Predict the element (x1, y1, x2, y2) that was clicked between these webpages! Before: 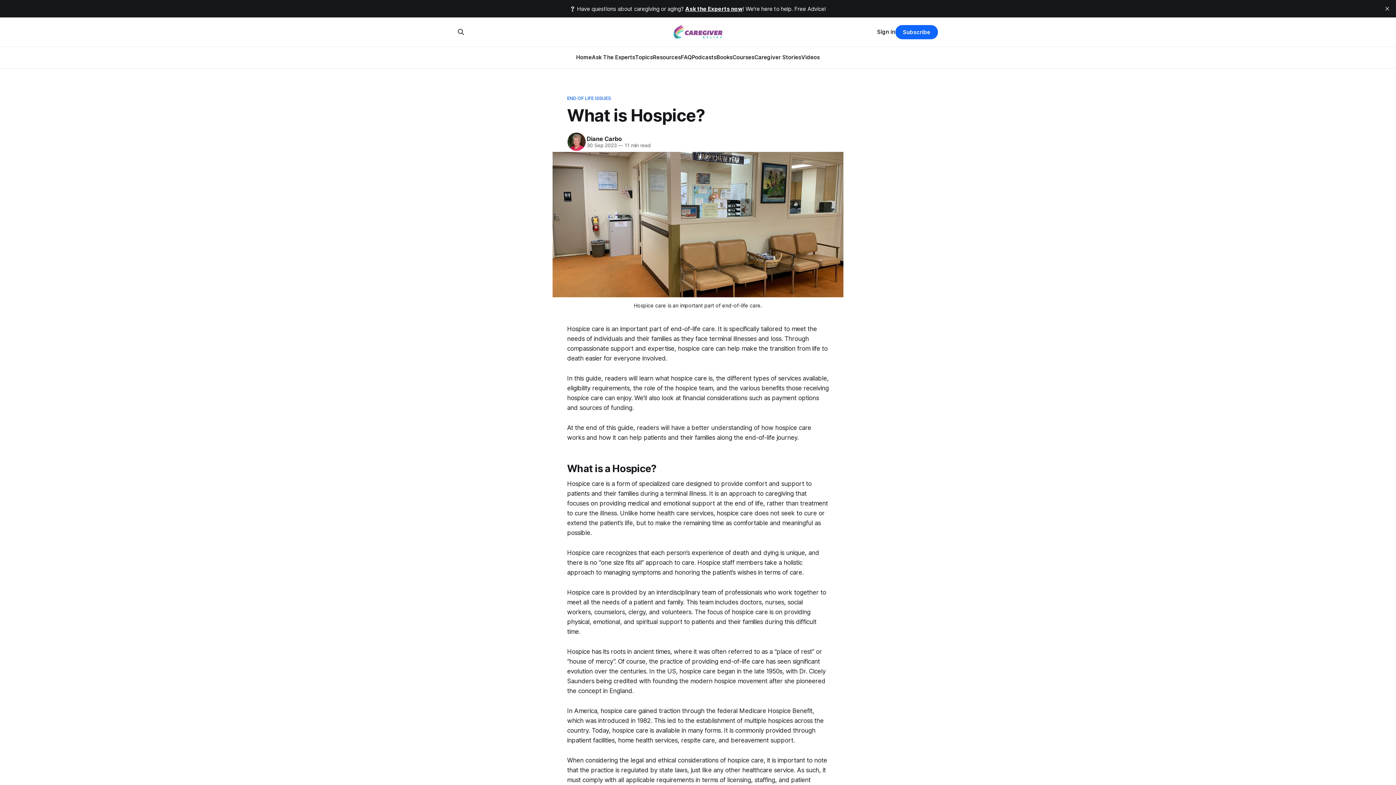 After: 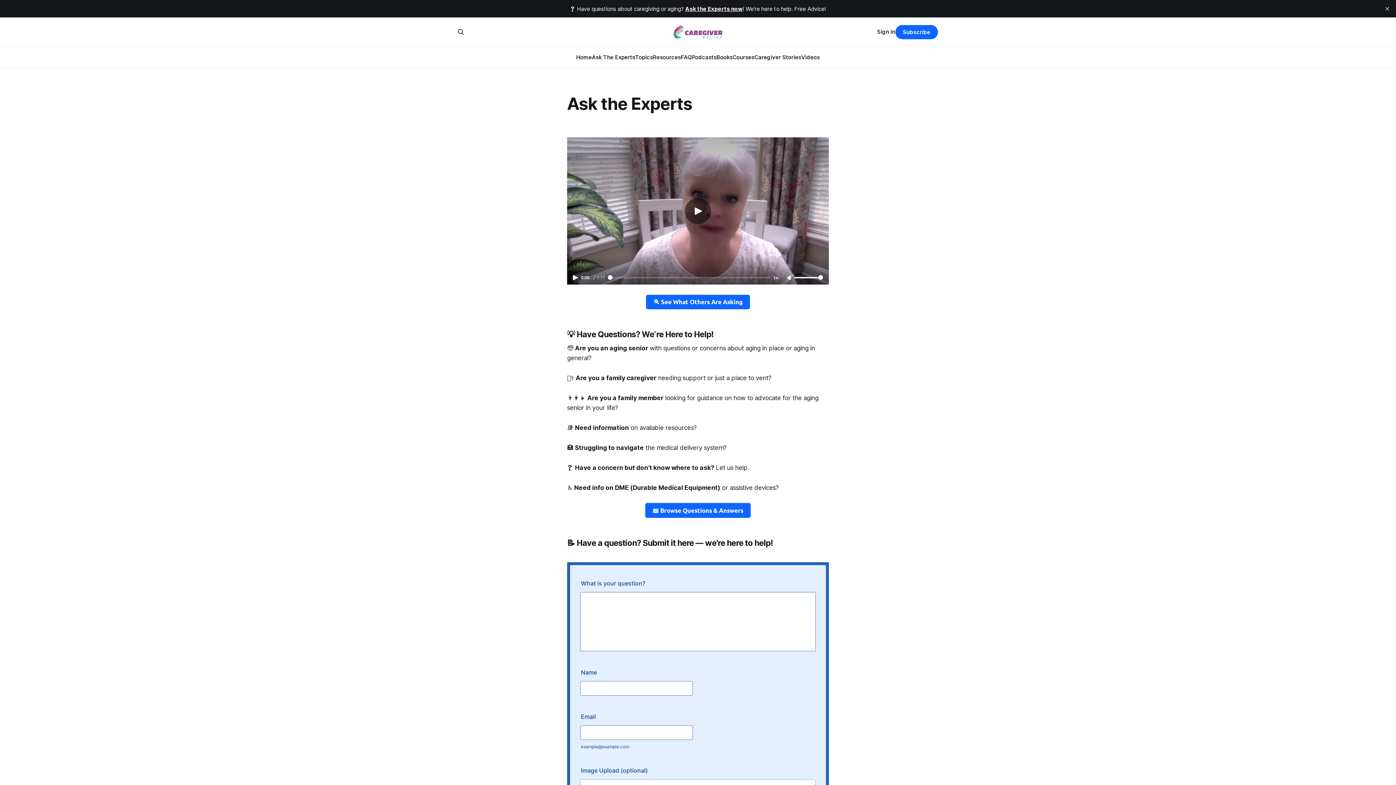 Action: label: Ask The Experts bbox: (592, 53, 635, 60)